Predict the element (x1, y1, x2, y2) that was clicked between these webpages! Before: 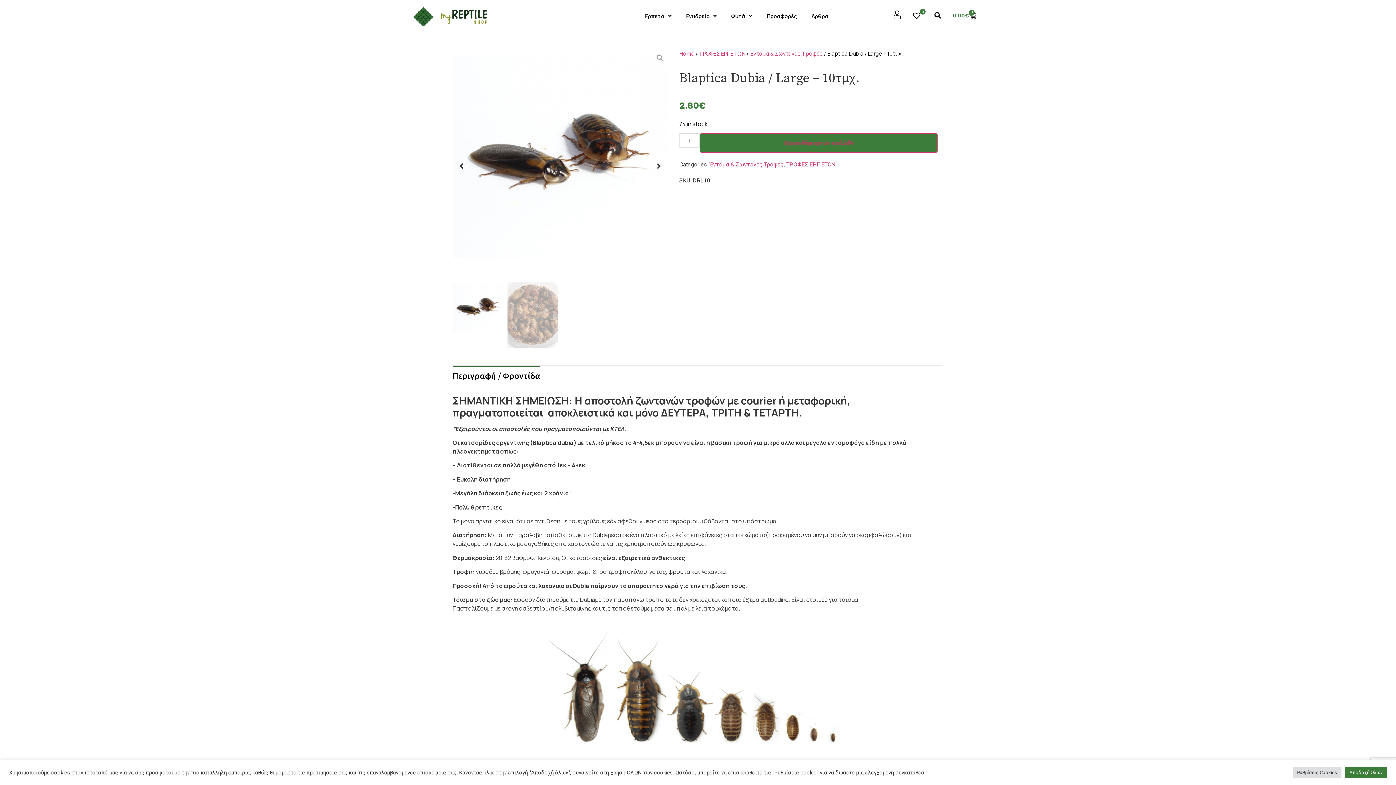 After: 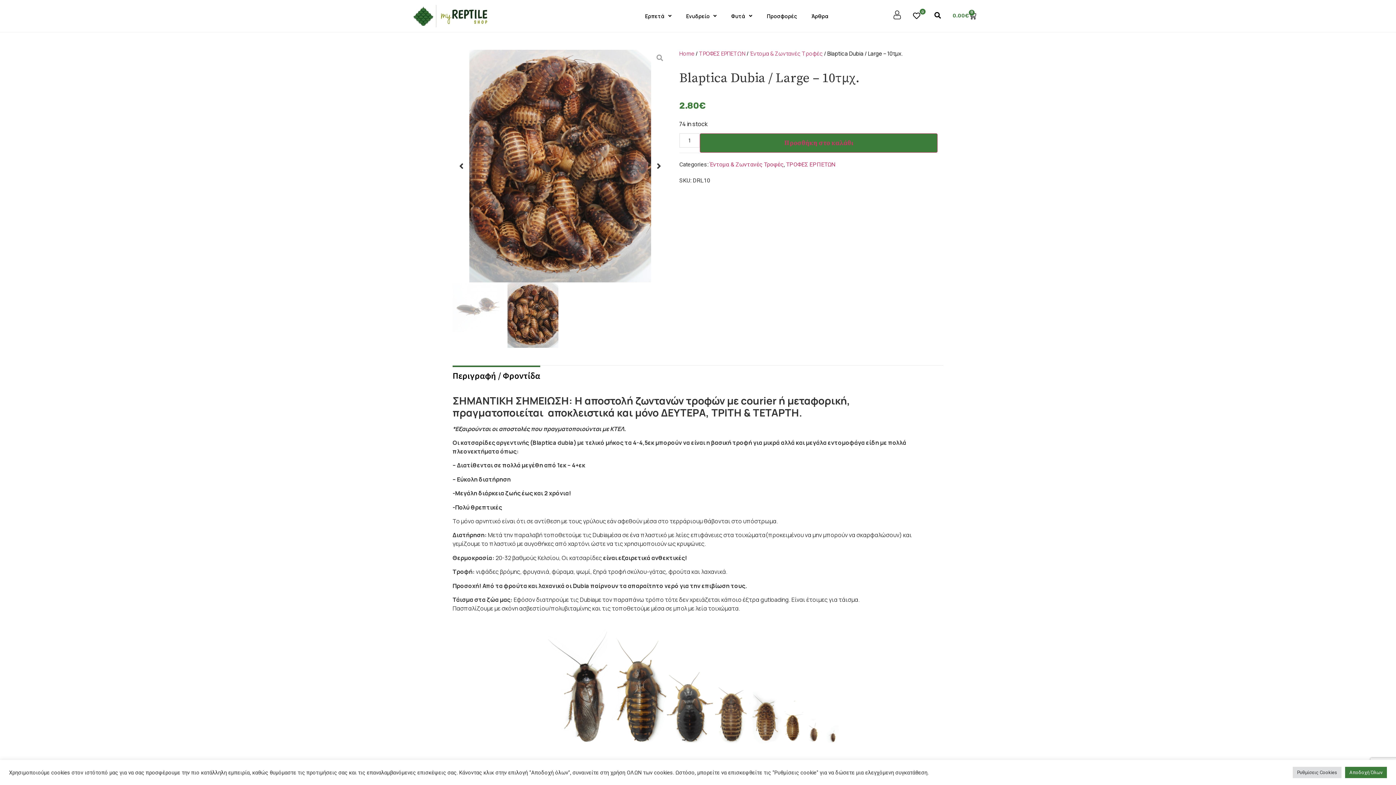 Action: bbox: (654, 158, 664, 173) label: Next slide